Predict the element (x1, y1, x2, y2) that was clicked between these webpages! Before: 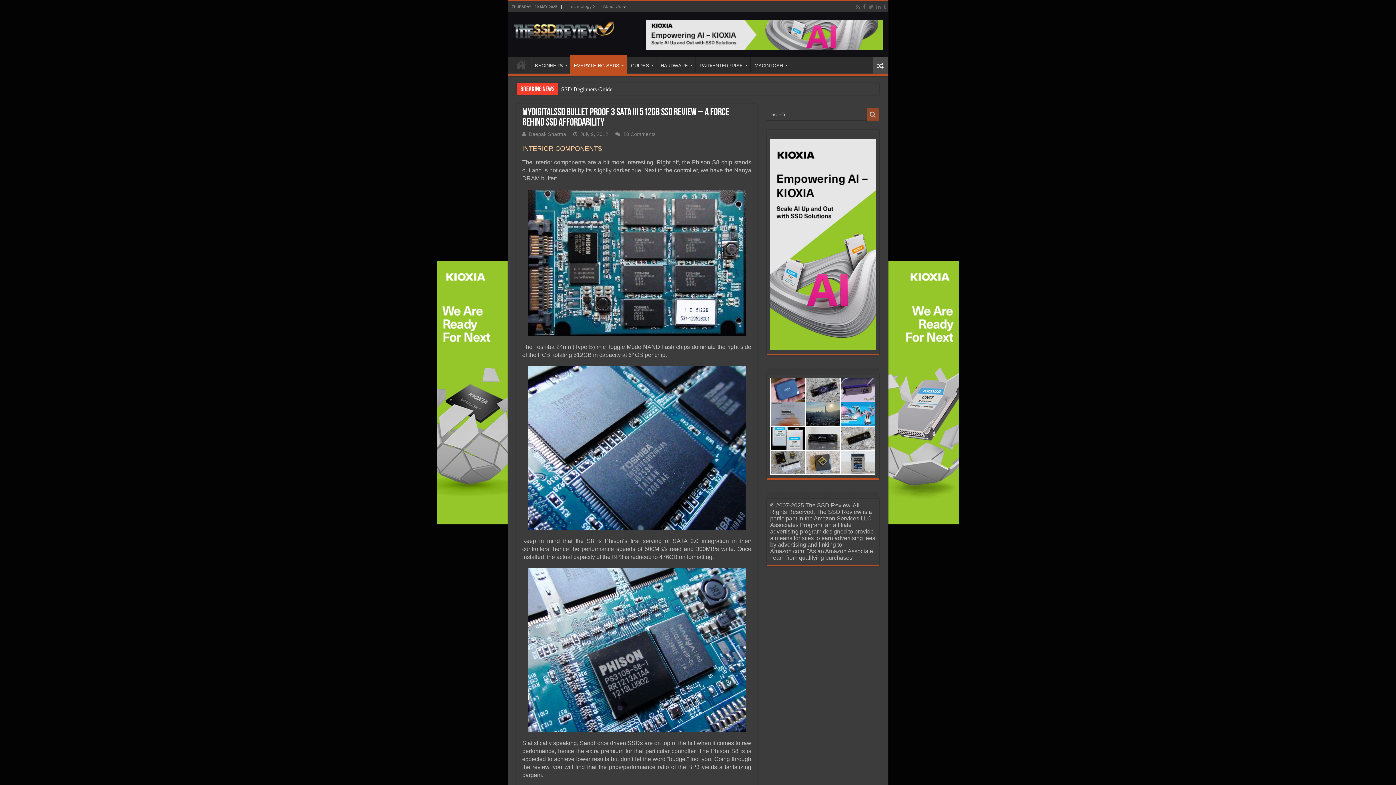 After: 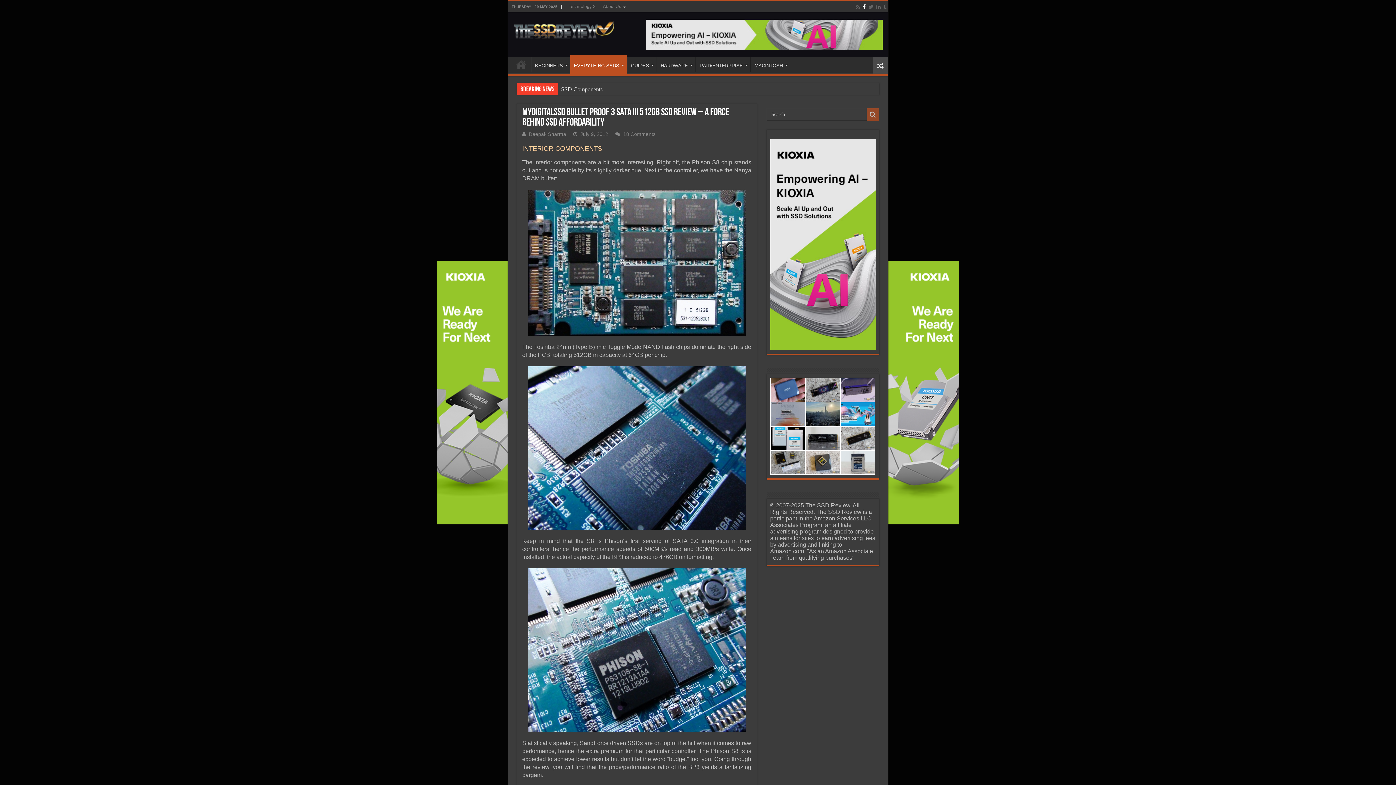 Action: bbox: (862, 2, 866, 11)